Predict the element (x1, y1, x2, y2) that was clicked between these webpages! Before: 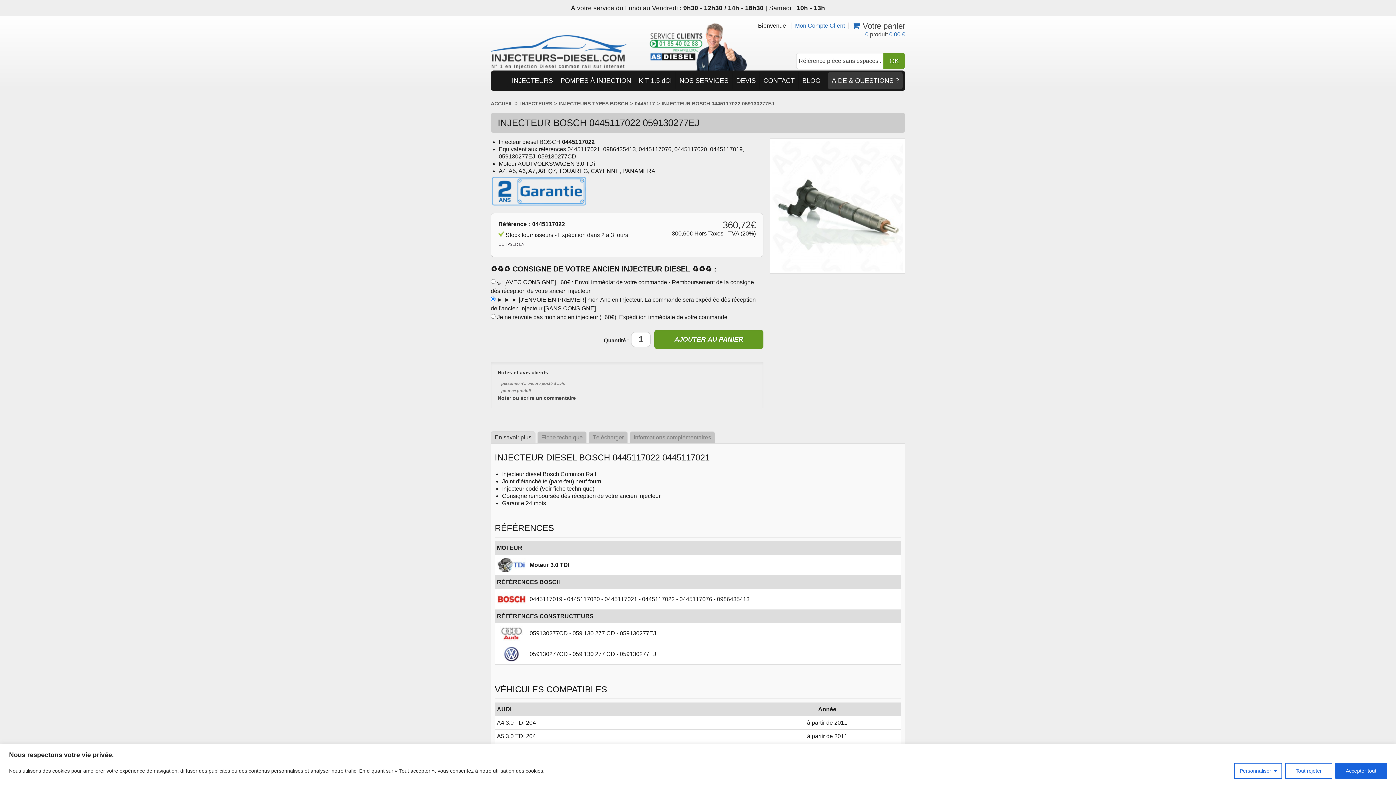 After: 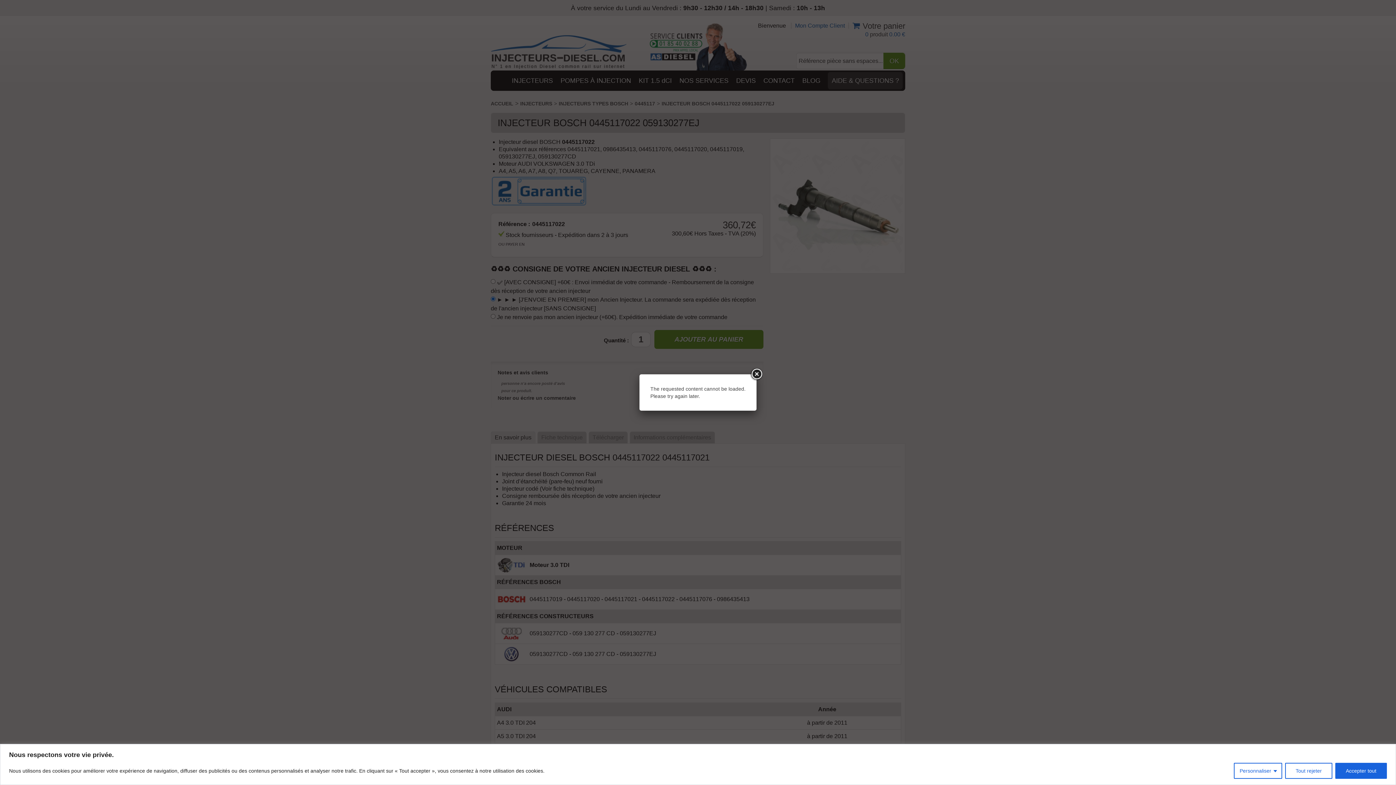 Action: label: Noter ou écrire un commentaire bbox: (497, 395, 576, 401)